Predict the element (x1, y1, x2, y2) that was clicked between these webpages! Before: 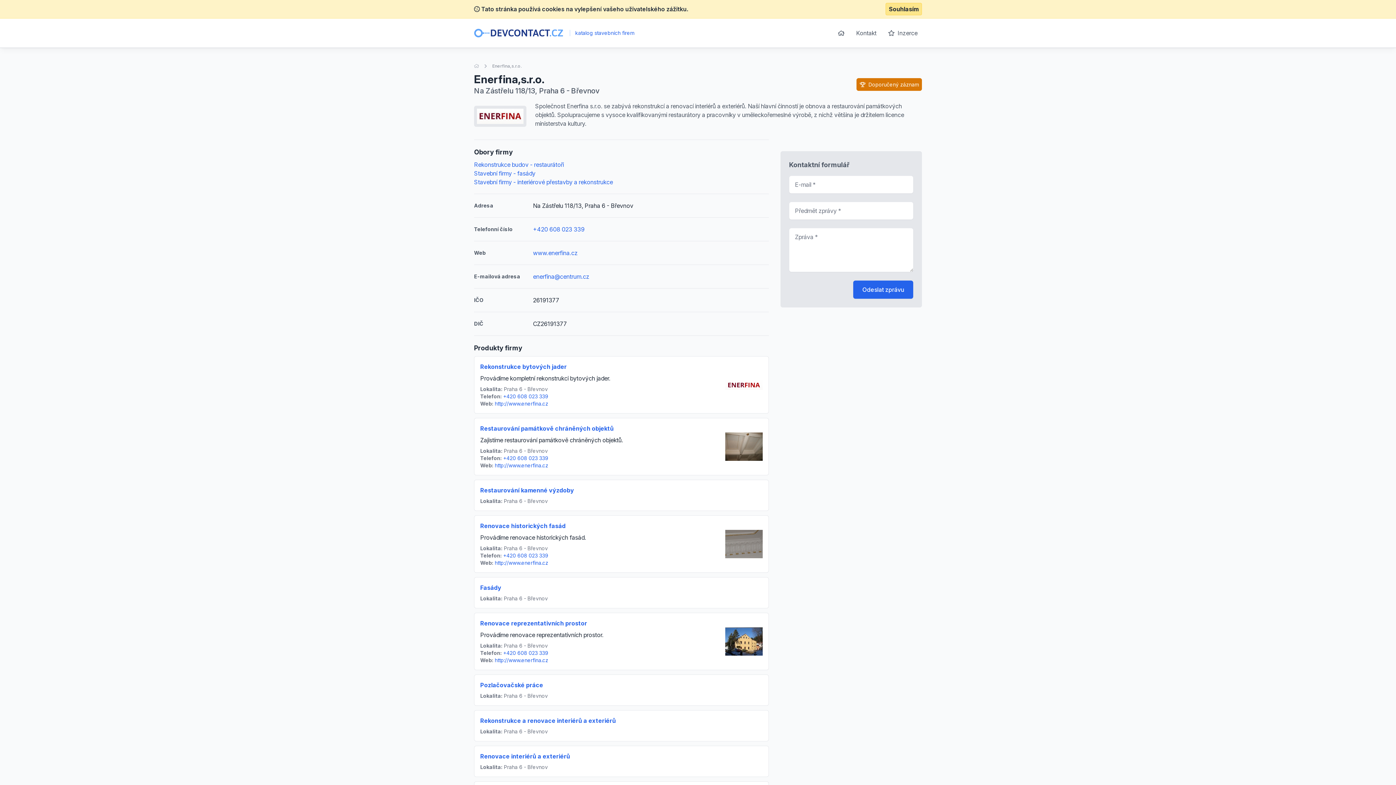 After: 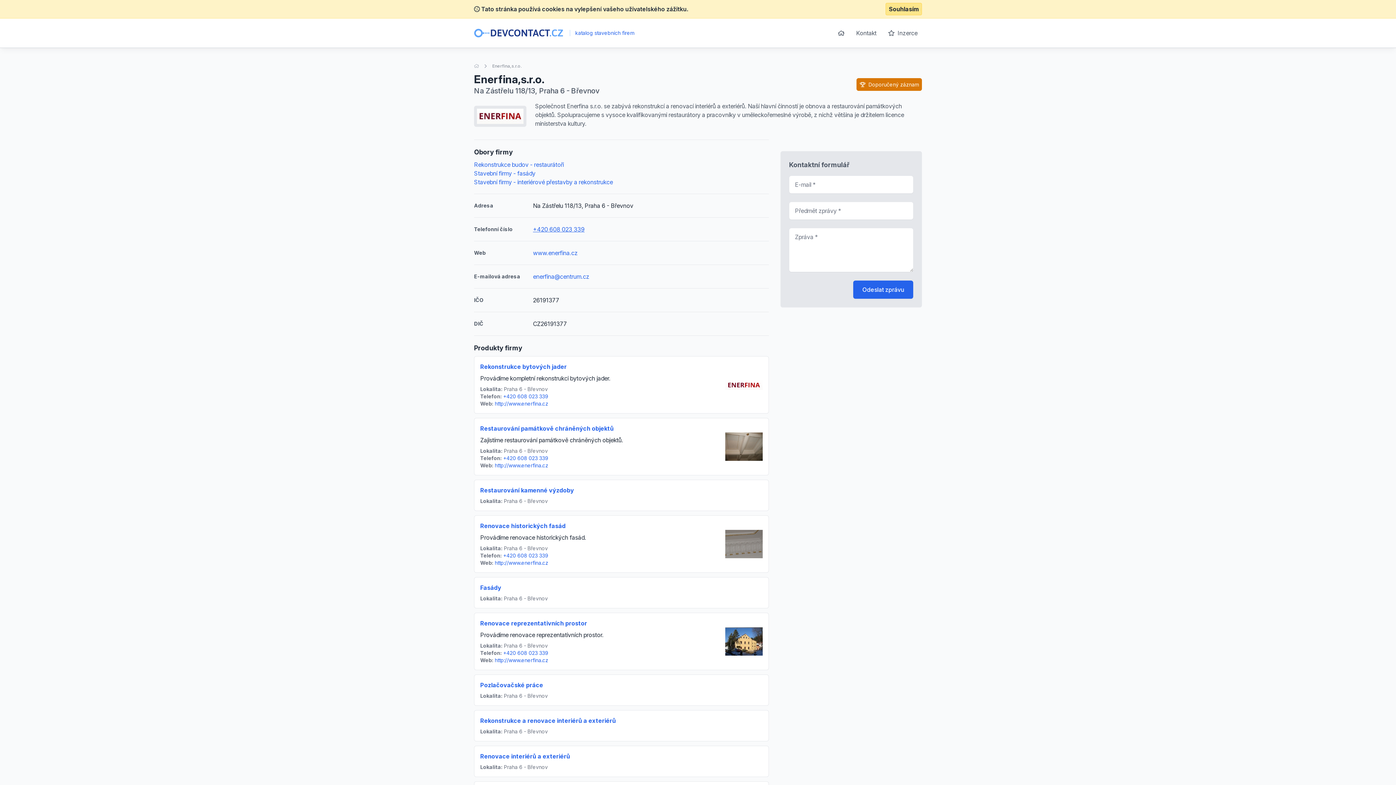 Action: label: +420 608 023 339 bbox: (533, 225, 584, 233)